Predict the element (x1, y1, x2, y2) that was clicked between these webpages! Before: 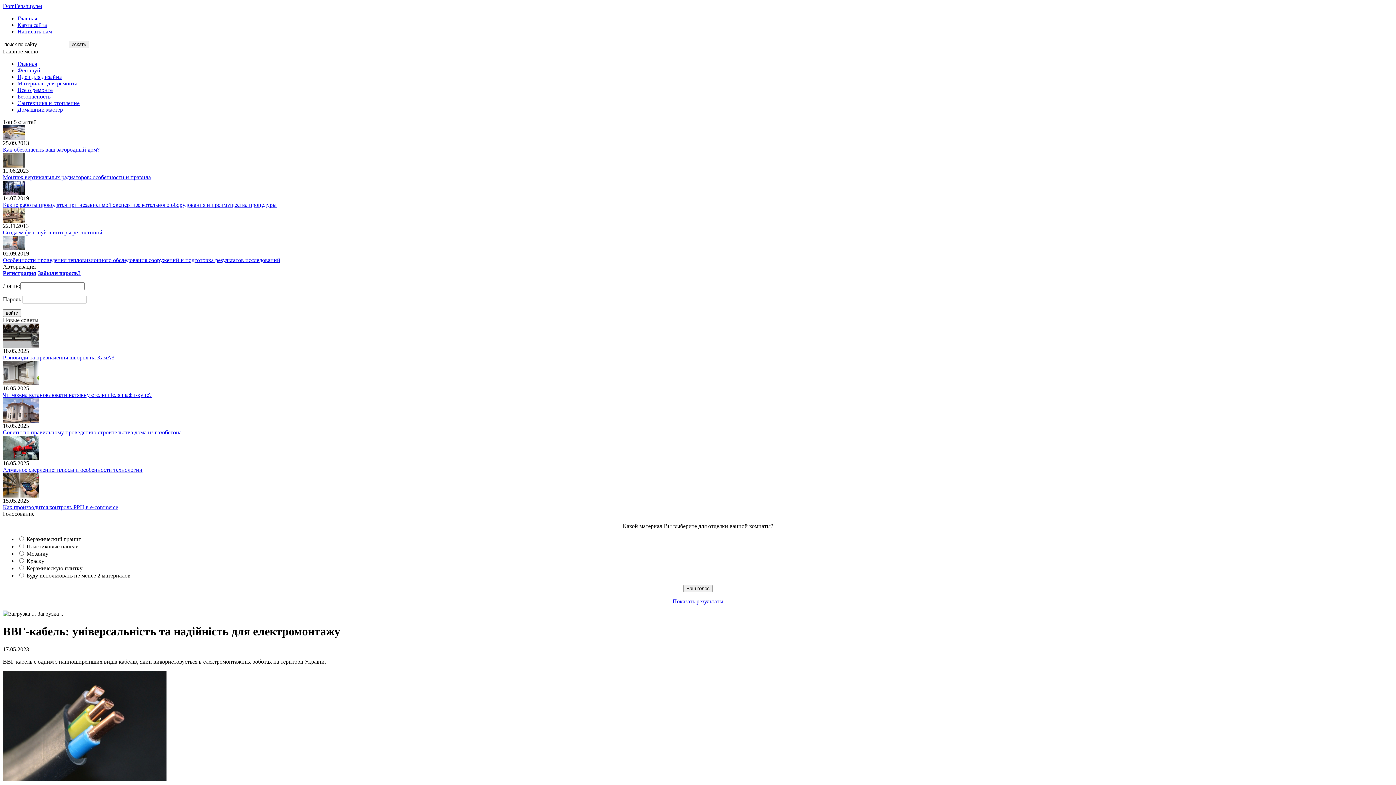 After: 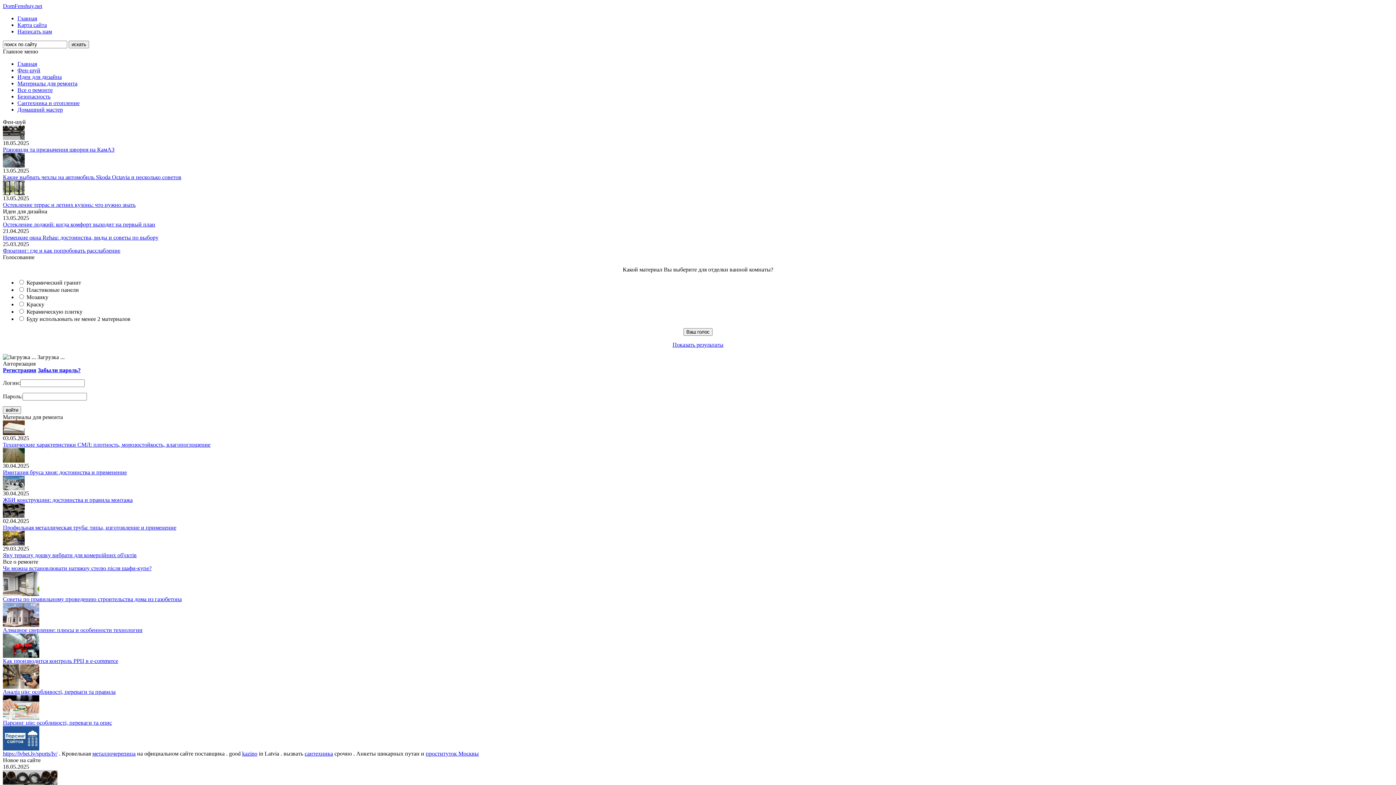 Action: label: Регистрация bbox: (2, 270, 36, 276)